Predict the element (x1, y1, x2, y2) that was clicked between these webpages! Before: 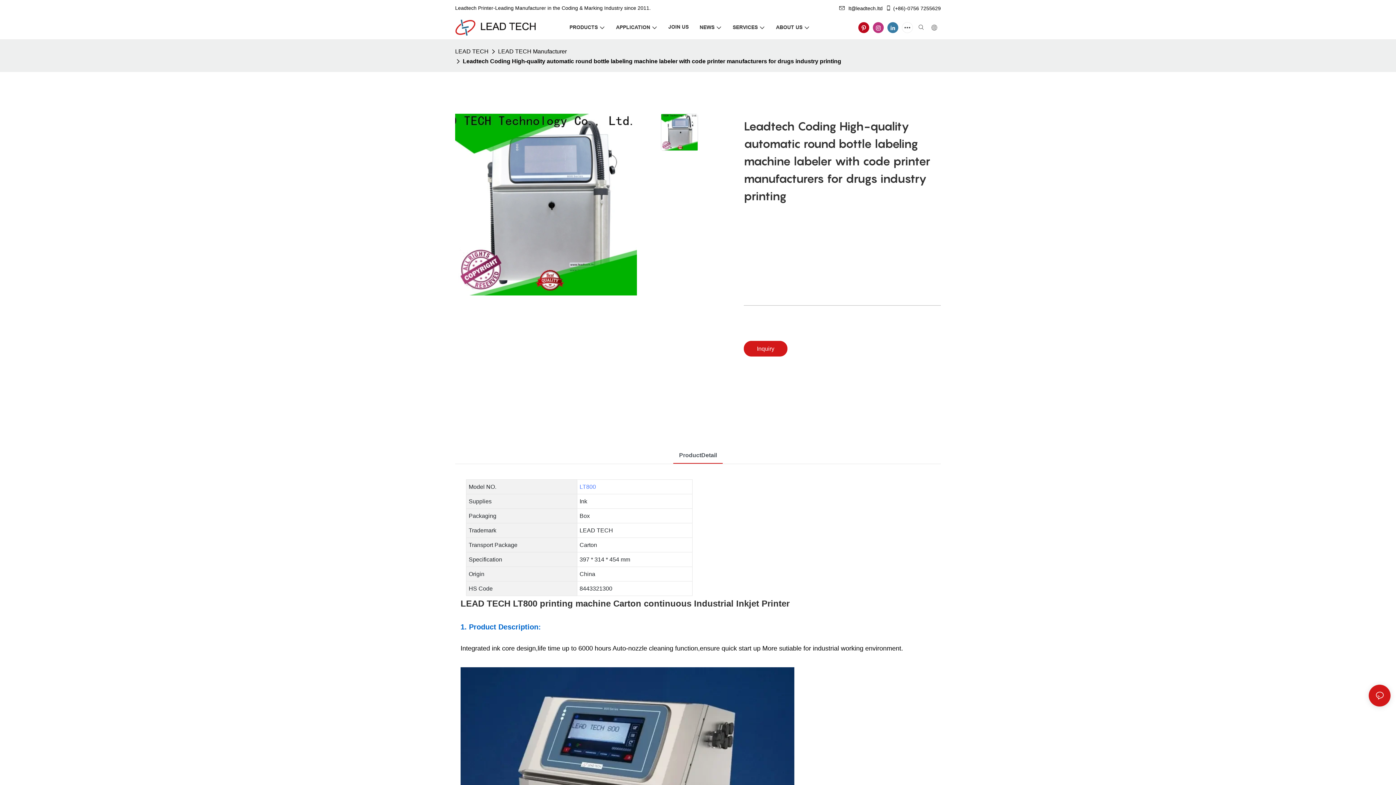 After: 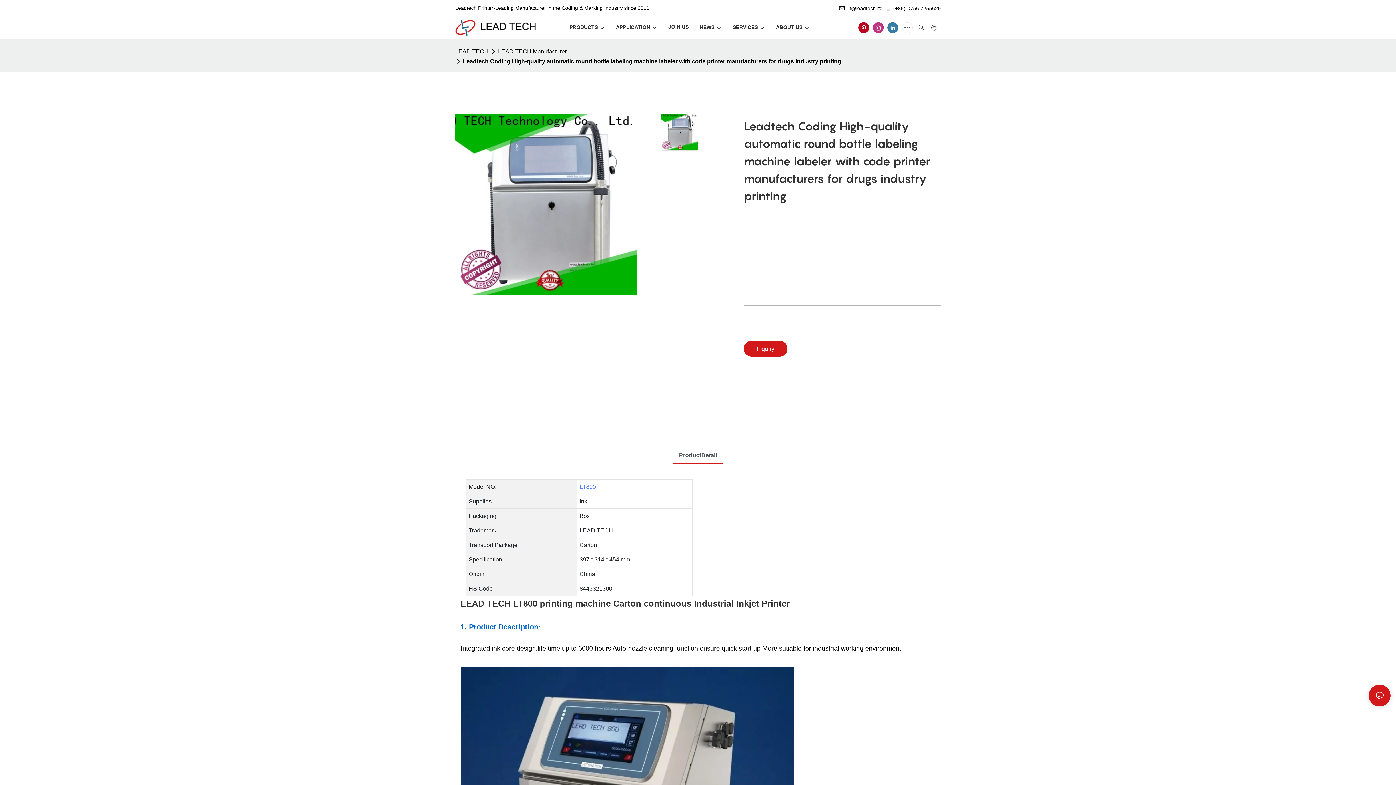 Action: label: ProductDetail bbox: (673, 444, 722, 463)